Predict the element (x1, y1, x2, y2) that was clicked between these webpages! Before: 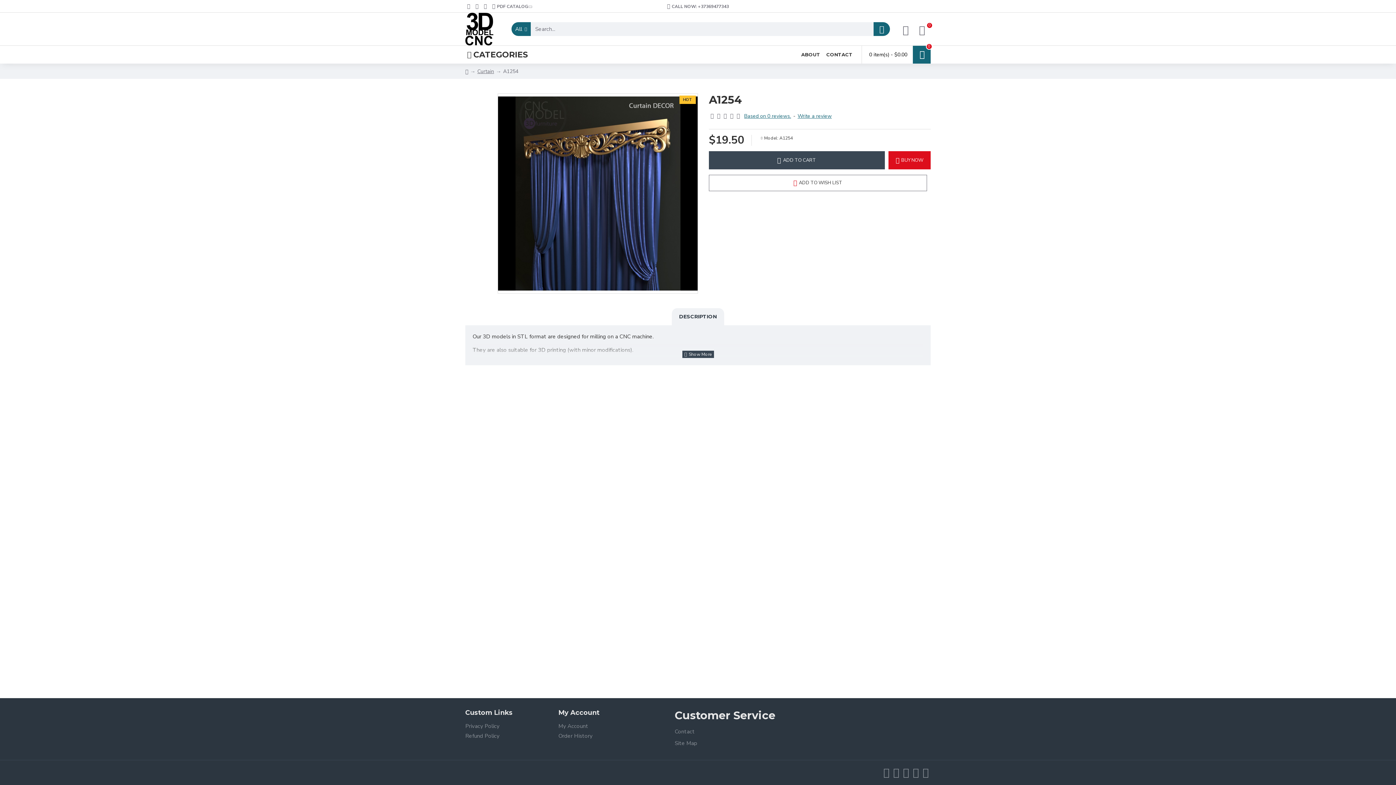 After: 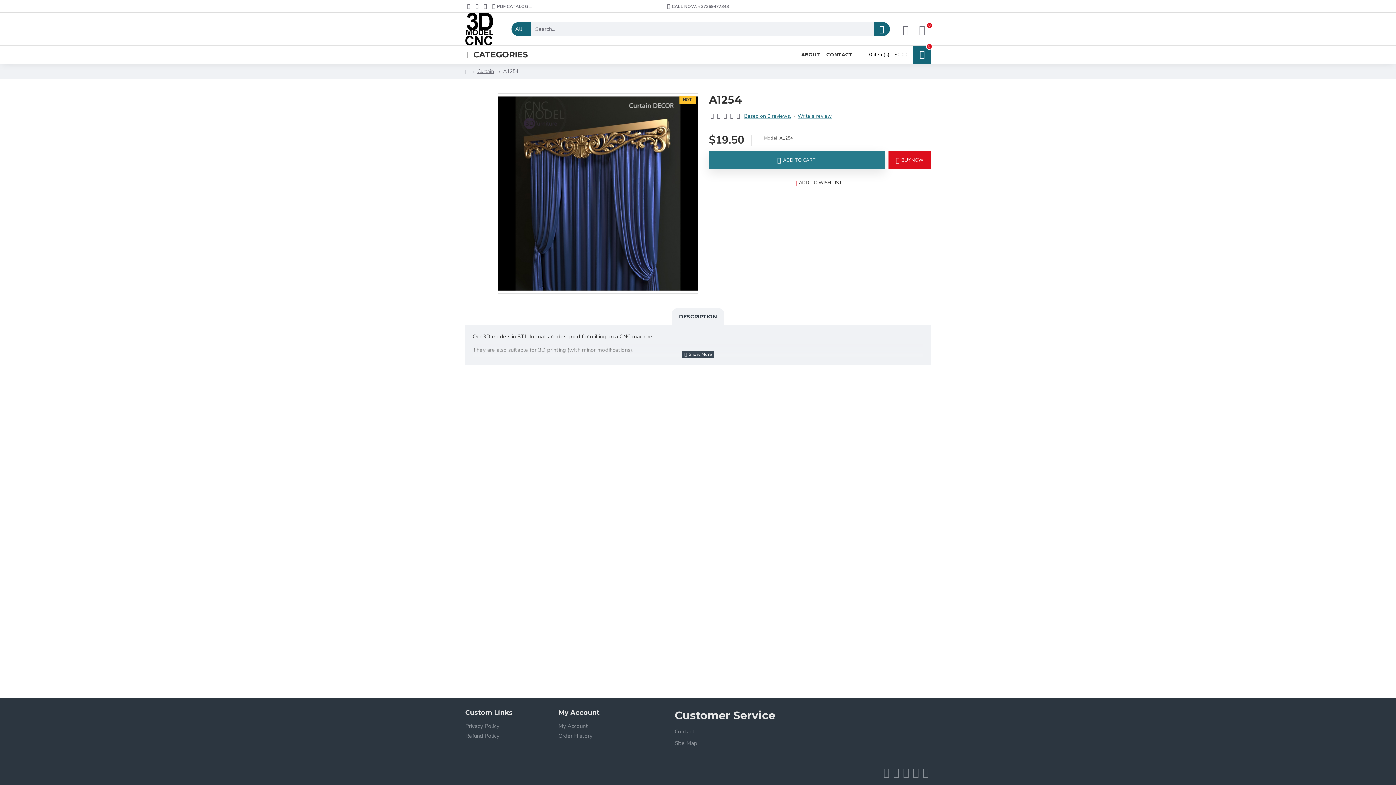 Action: bbox: (709, 151, 885, 169) label: ADD TO CART